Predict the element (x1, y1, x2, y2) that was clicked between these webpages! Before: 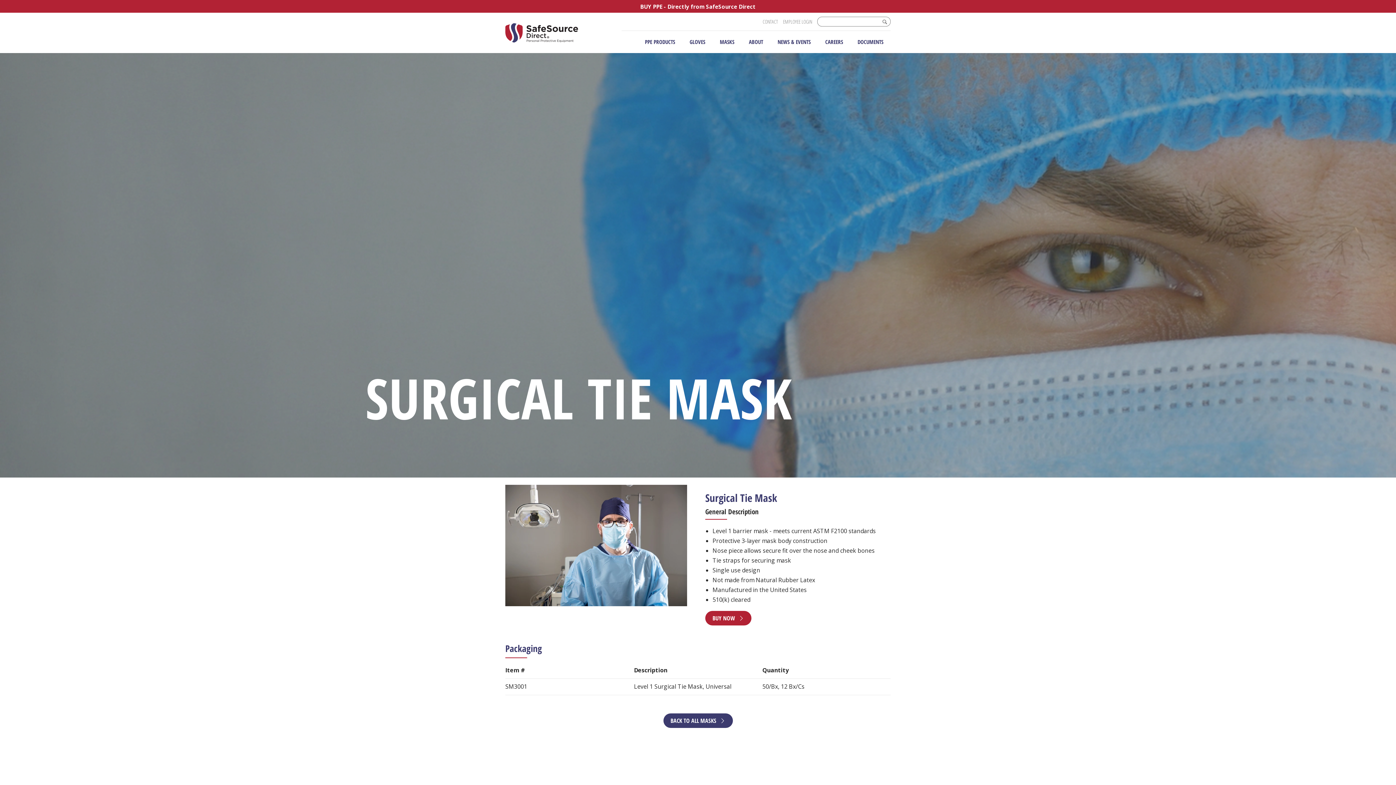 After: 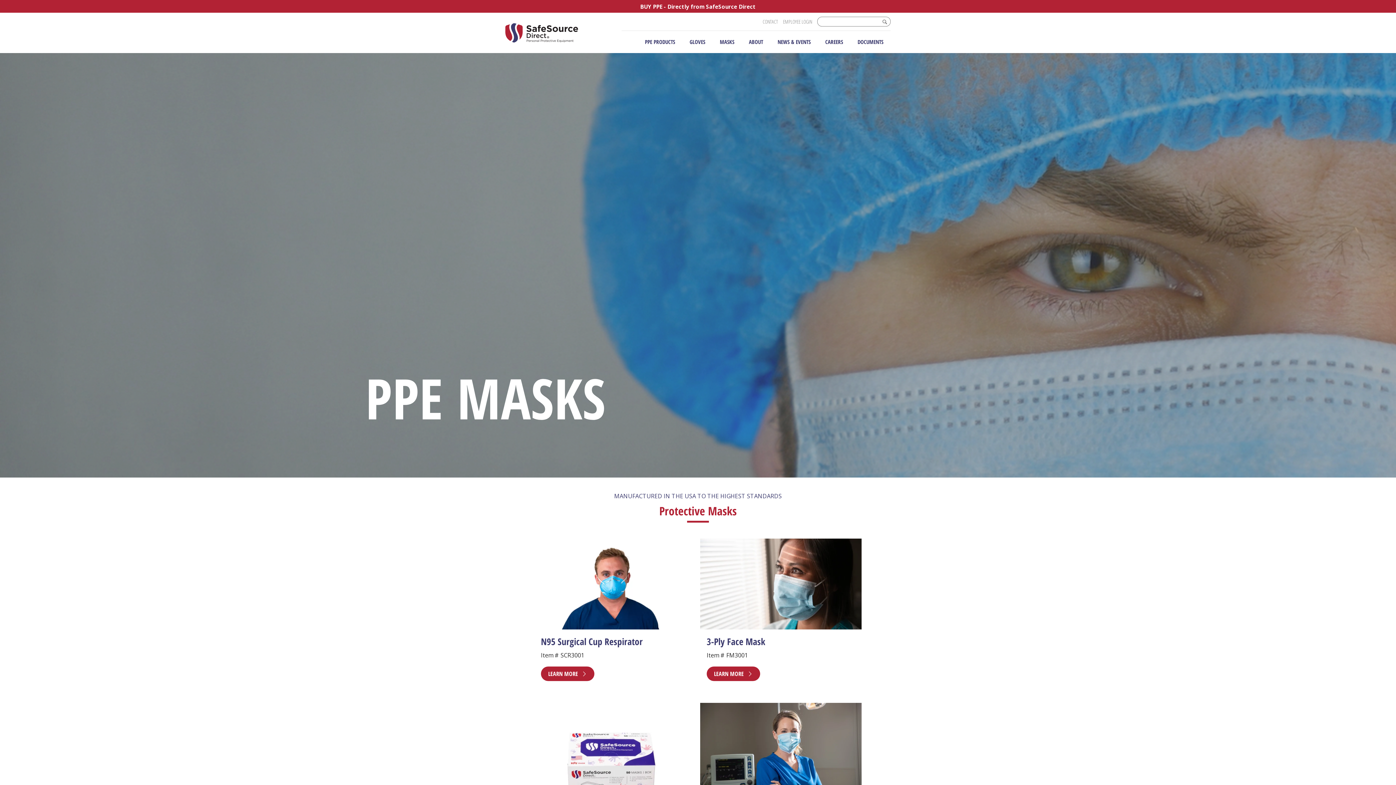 Action: bbox: (712, 30, 741, 52) label: MASKS